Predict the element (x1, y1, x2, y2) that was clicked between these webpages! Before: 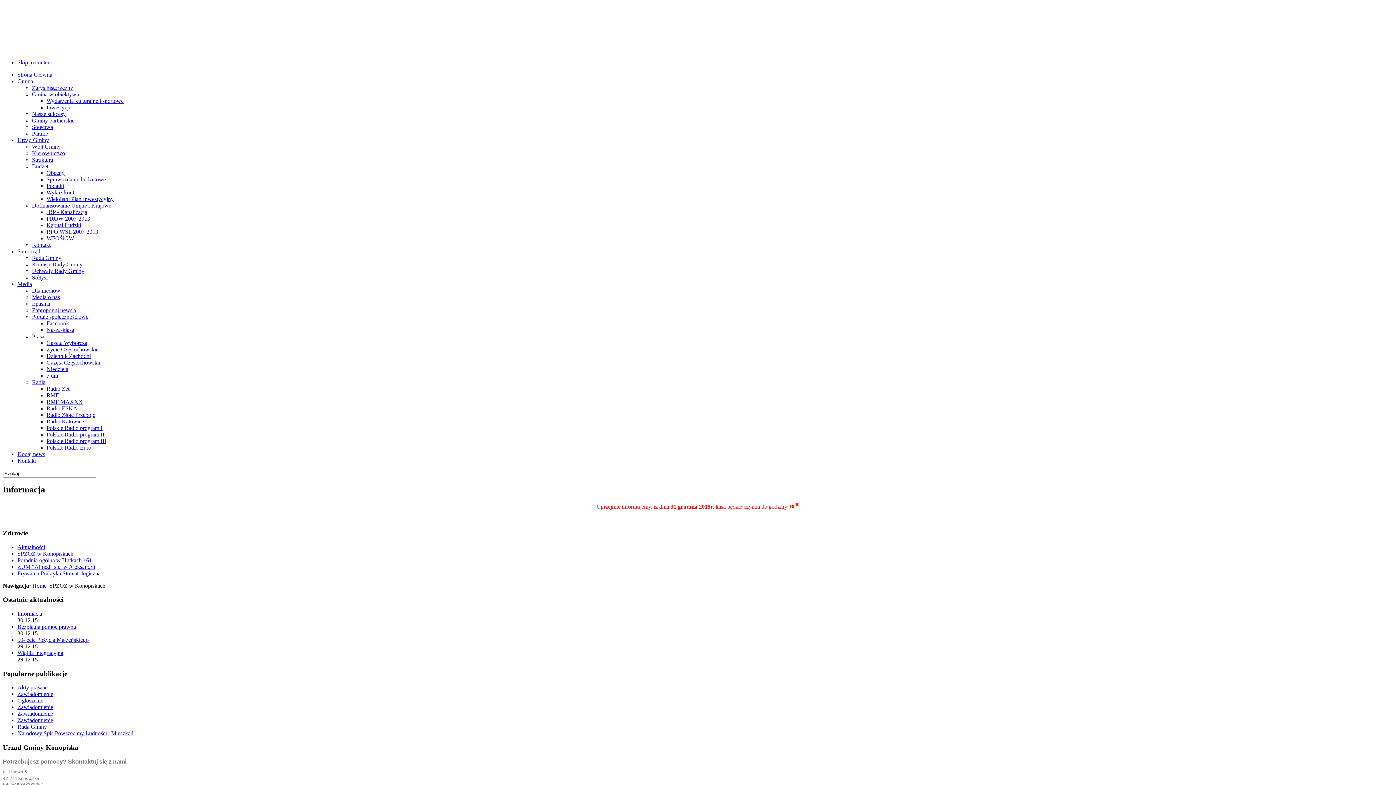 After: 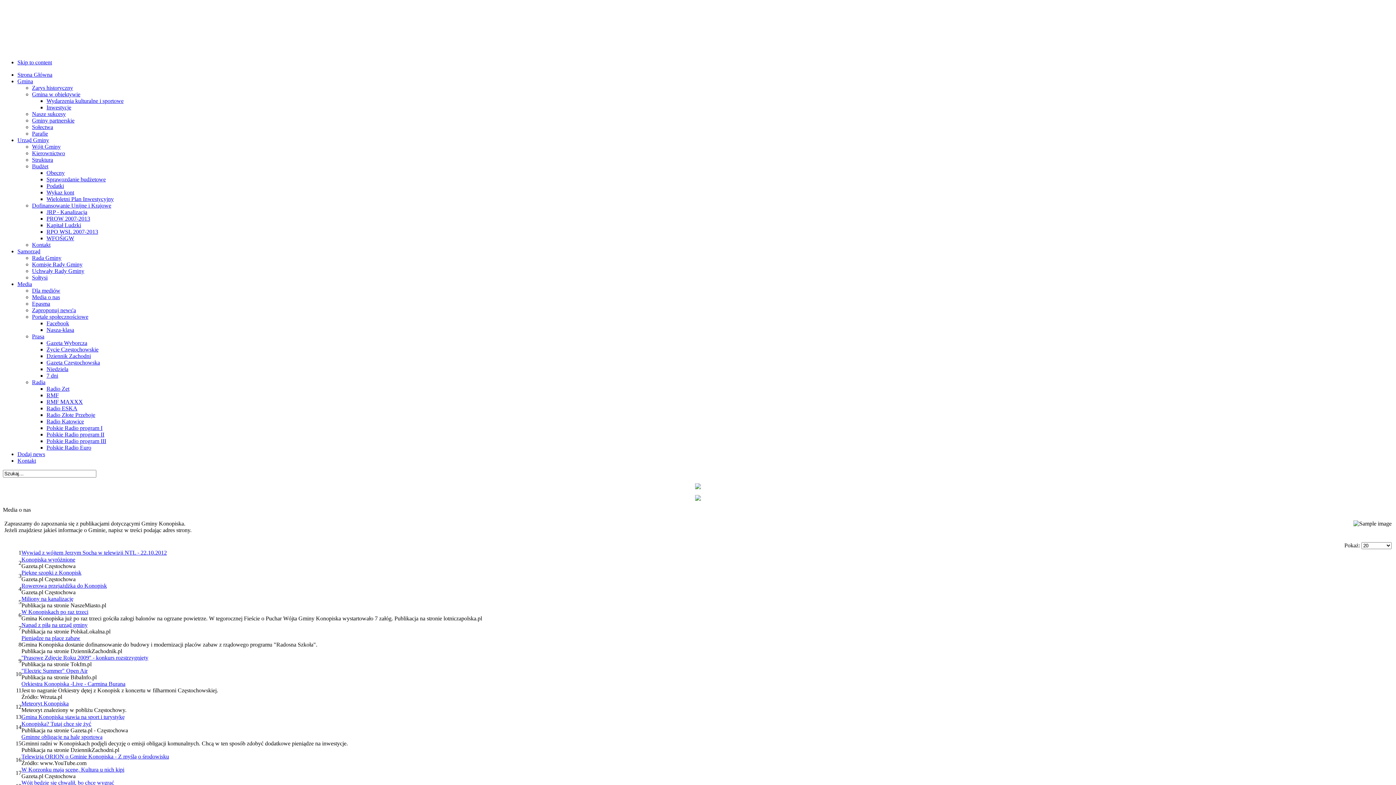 Action: bbox: (32, 294, 60, 300) label: Media o nas